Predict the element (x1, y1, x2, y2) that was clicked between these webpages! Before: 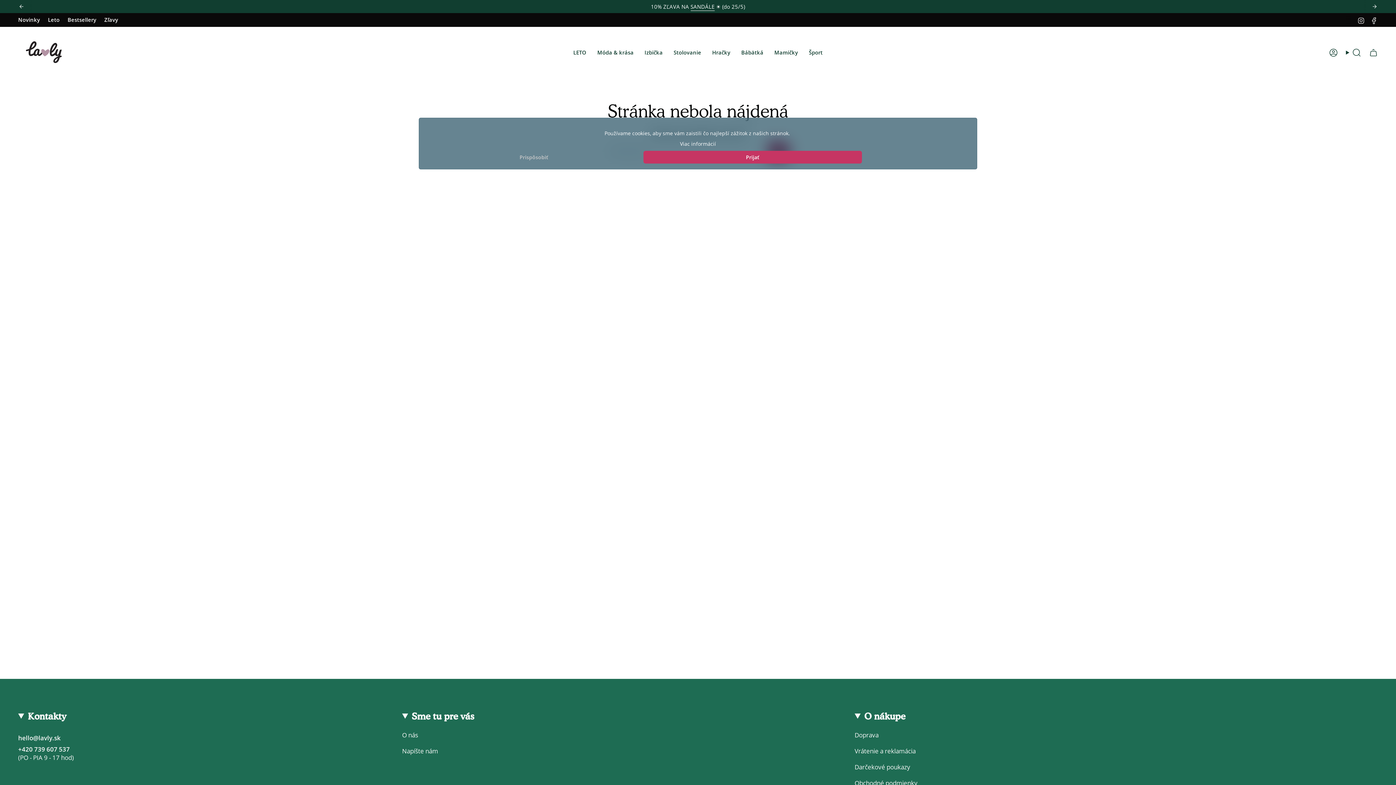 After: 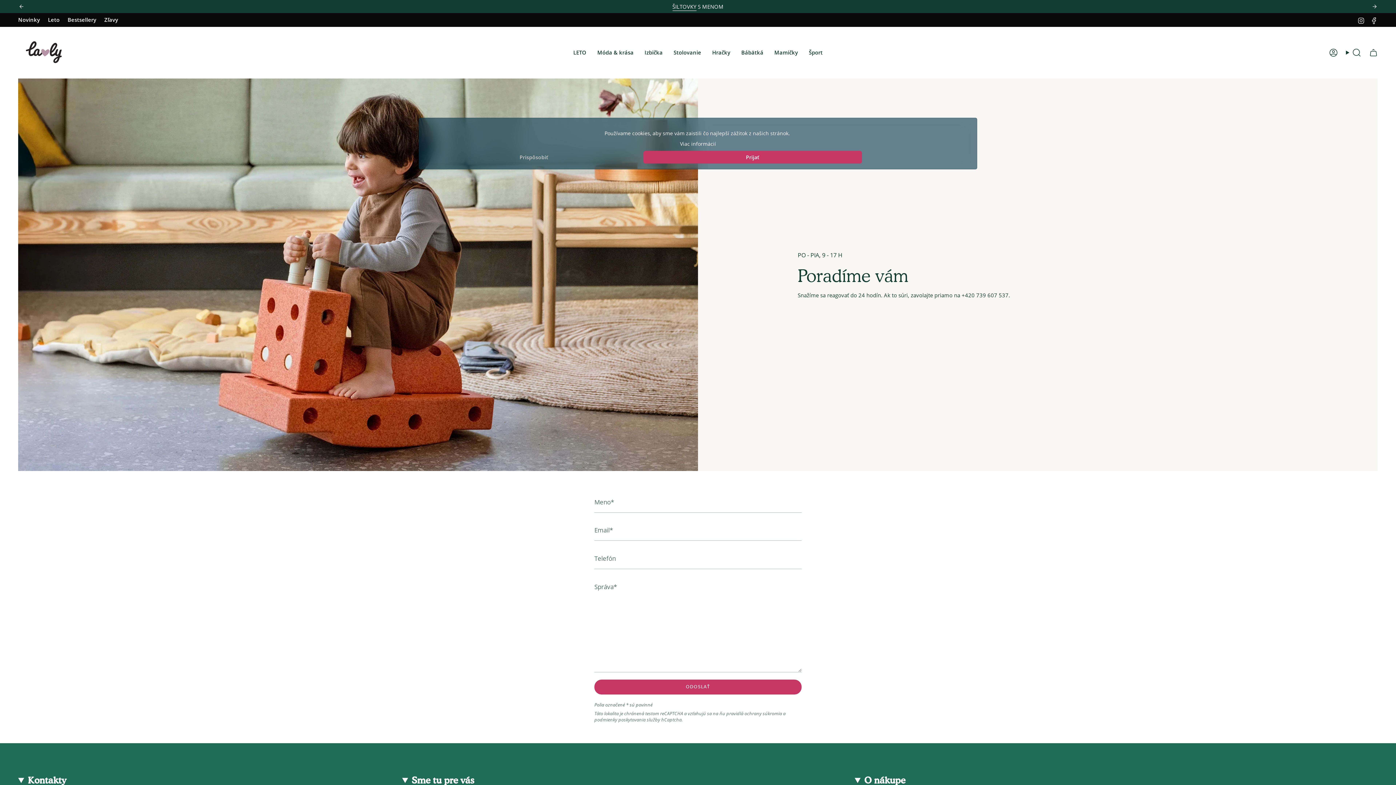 Action: label: Napíšte nám bbox: (402, 747, 438, 755)